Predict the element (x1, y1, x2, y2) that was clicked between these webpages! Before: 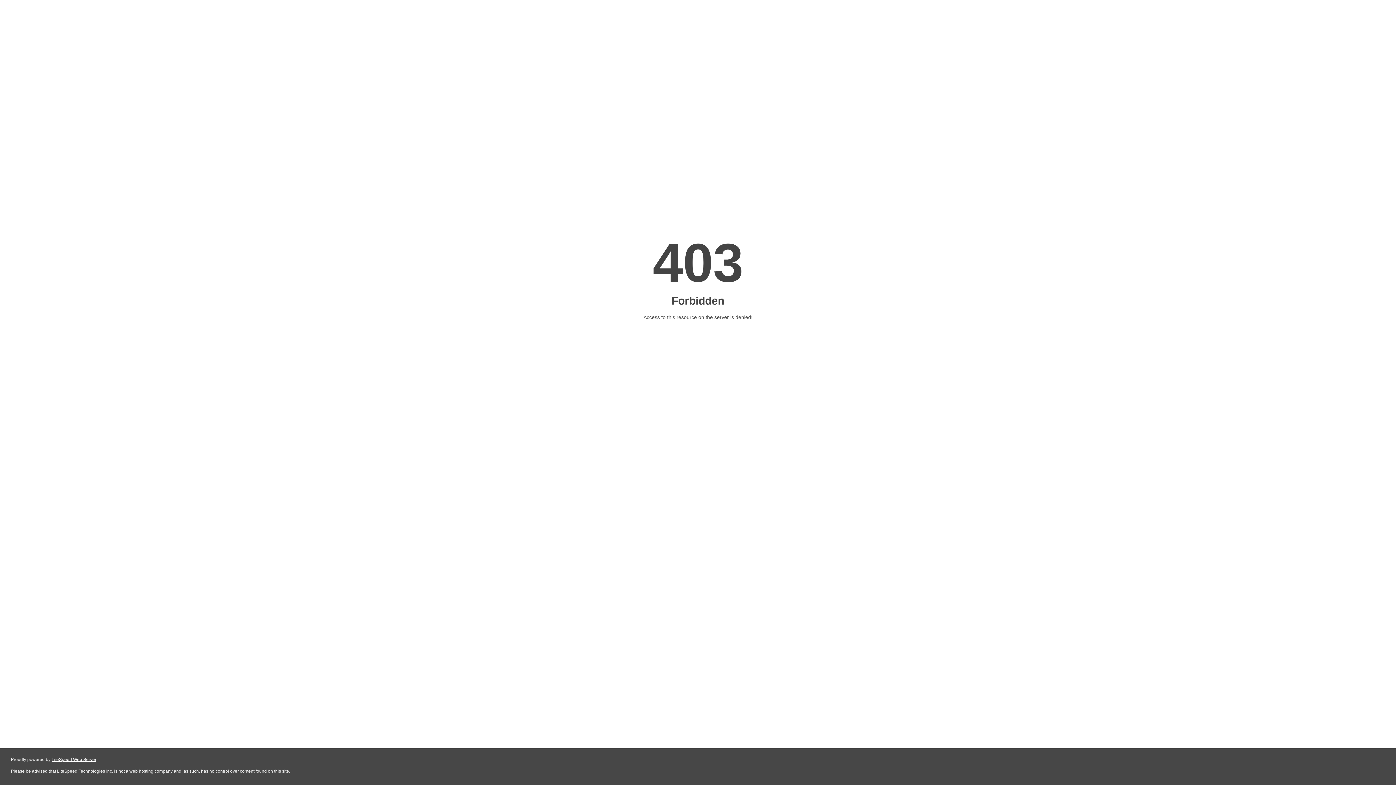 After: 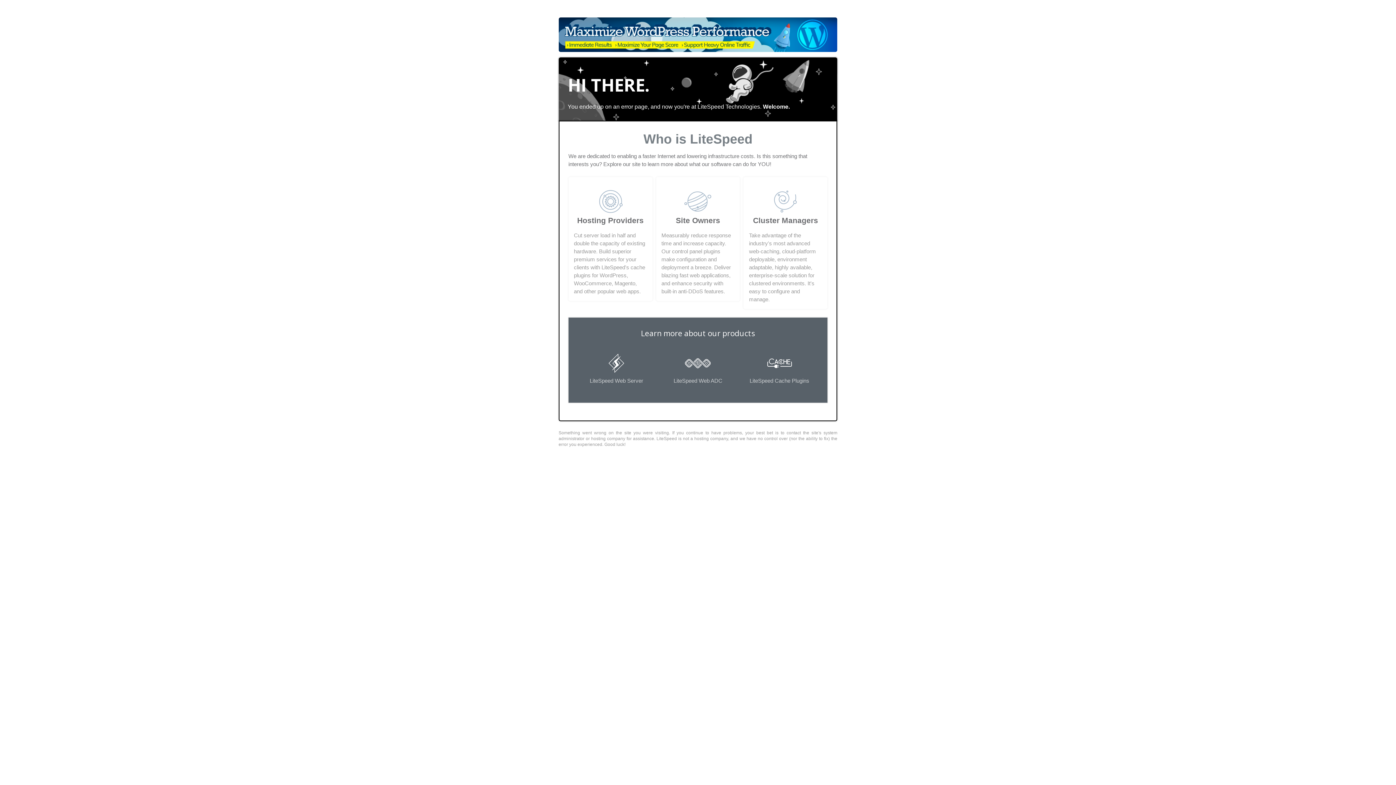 Action: label: LiteSpeed Web Server bbox: (51, 757, 96, 762)